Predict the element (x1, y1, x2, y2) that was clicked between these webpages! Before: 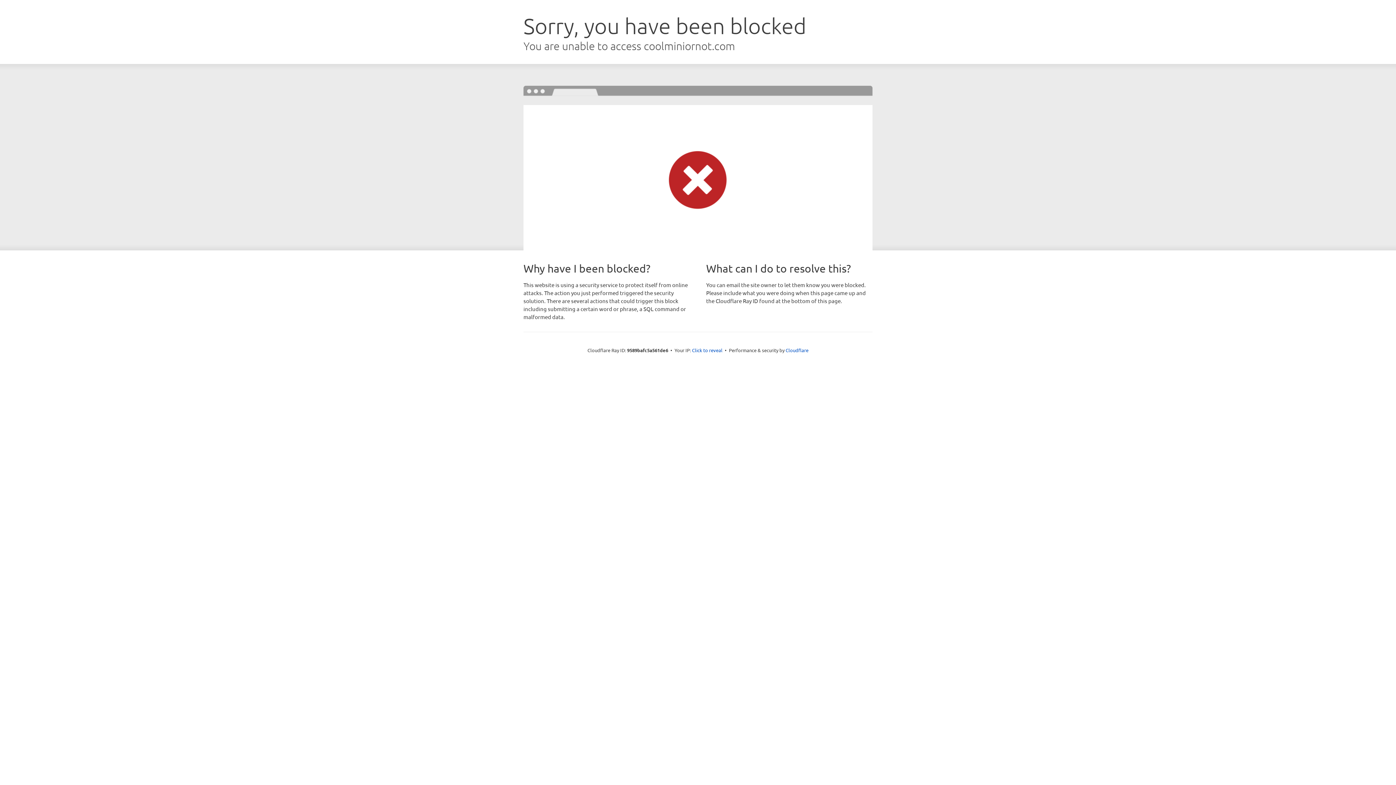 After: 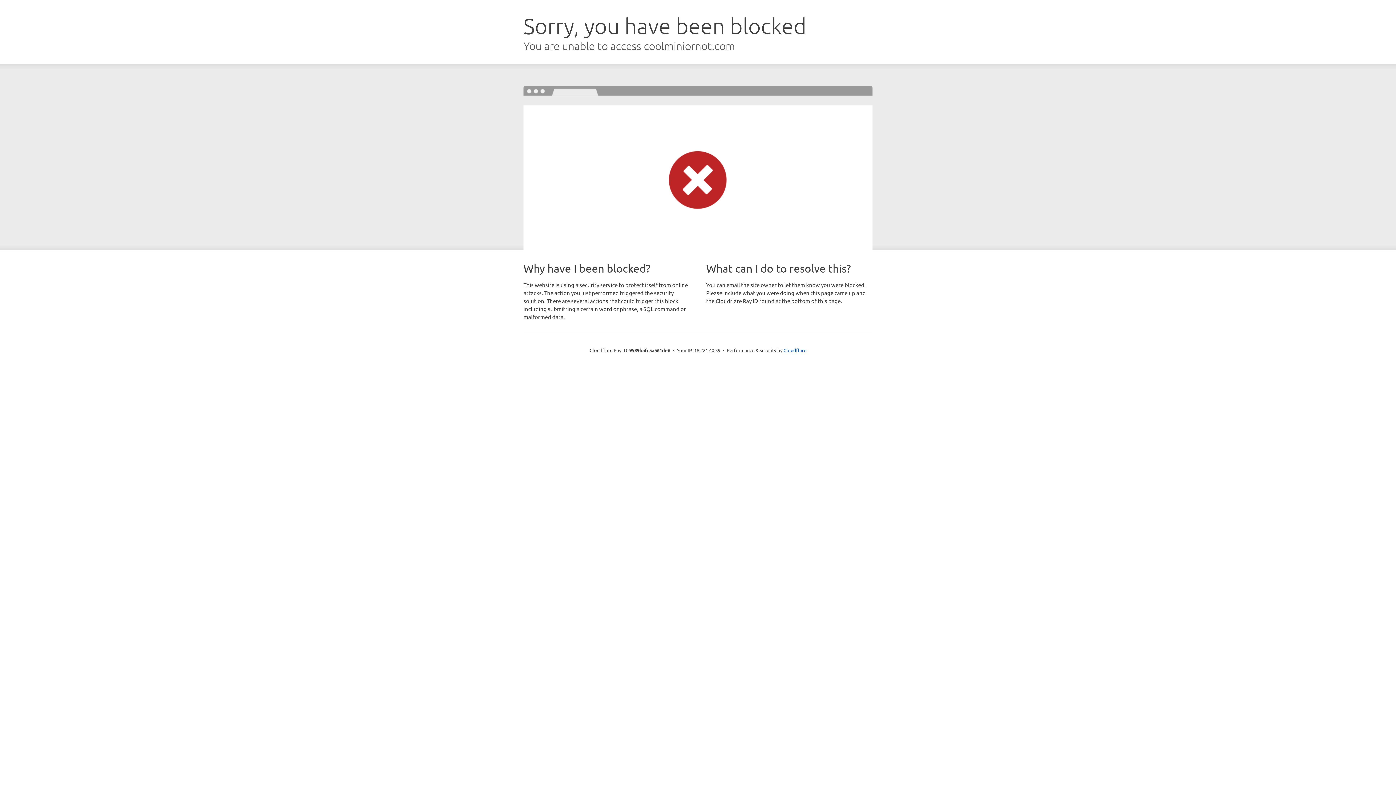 Action: bbox: (692, 346, 722, 353) label: Click to reveal